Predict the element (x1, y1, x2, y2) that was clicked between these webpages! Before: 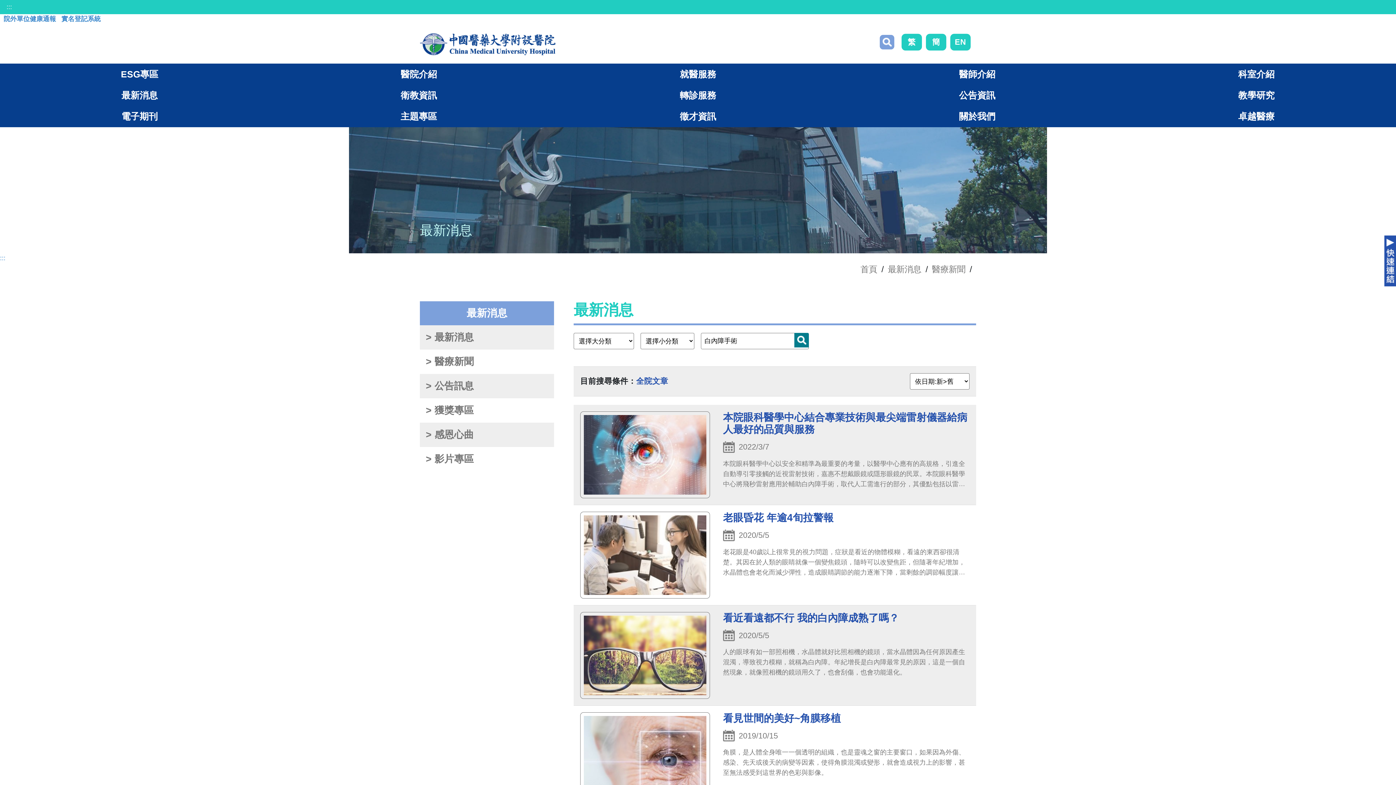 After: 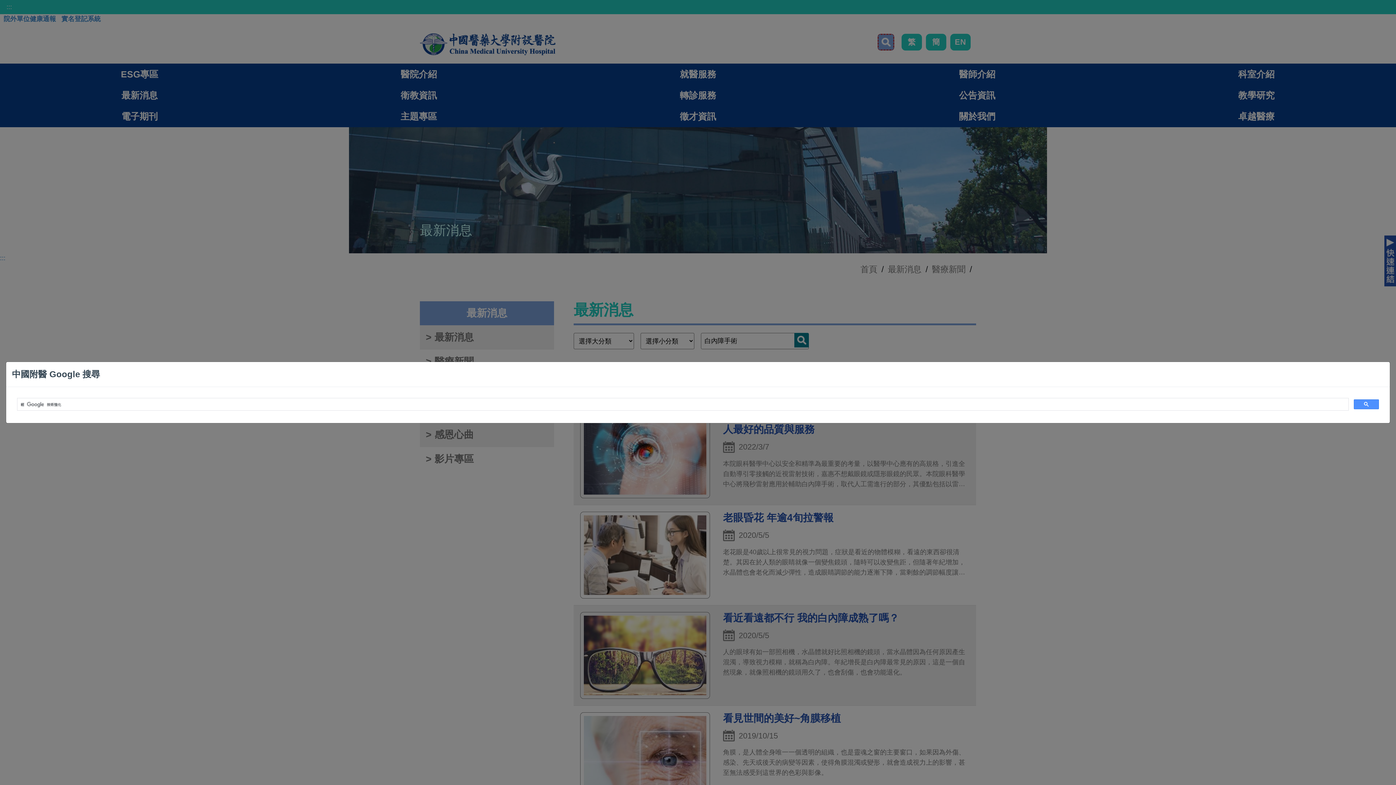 Action: label: 搜尋 bbox: (880, 34, 894, 49)